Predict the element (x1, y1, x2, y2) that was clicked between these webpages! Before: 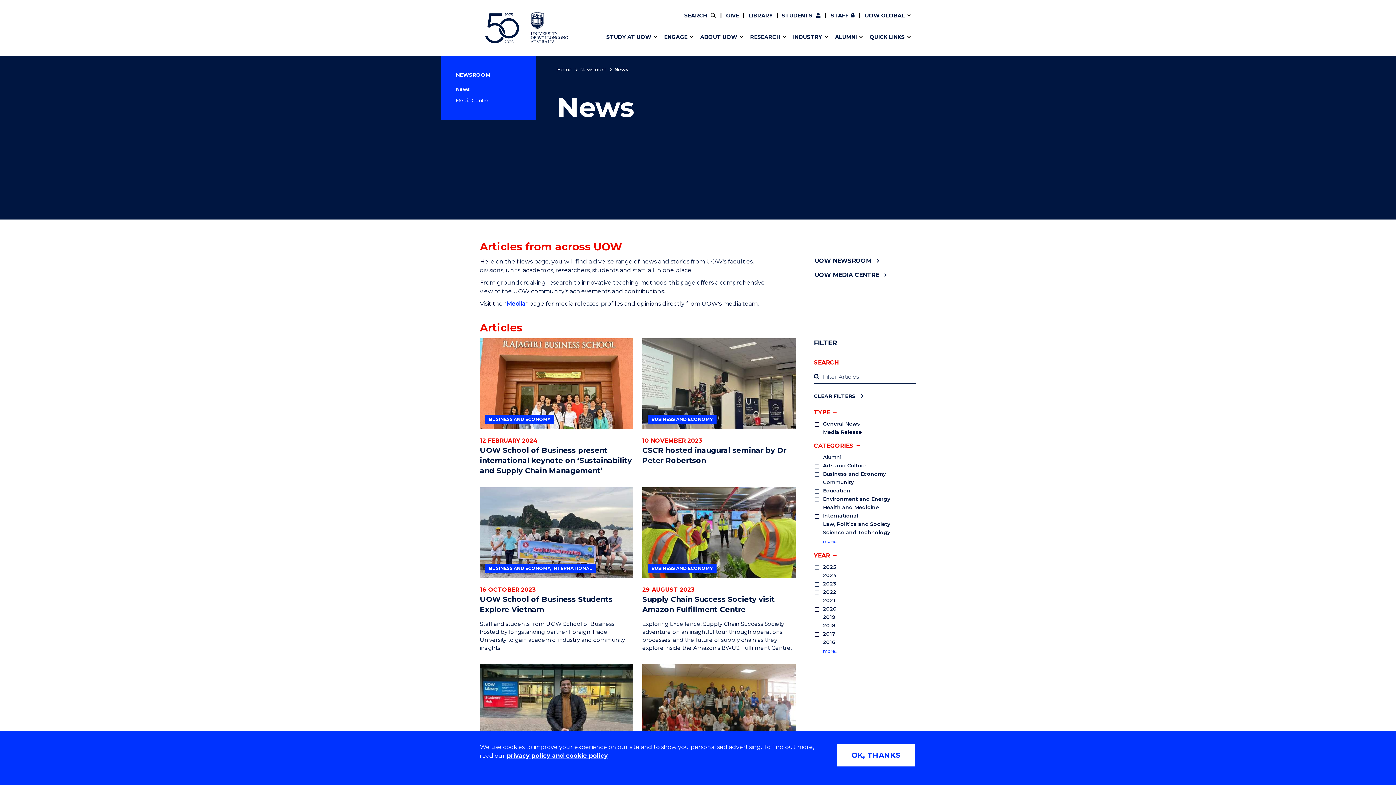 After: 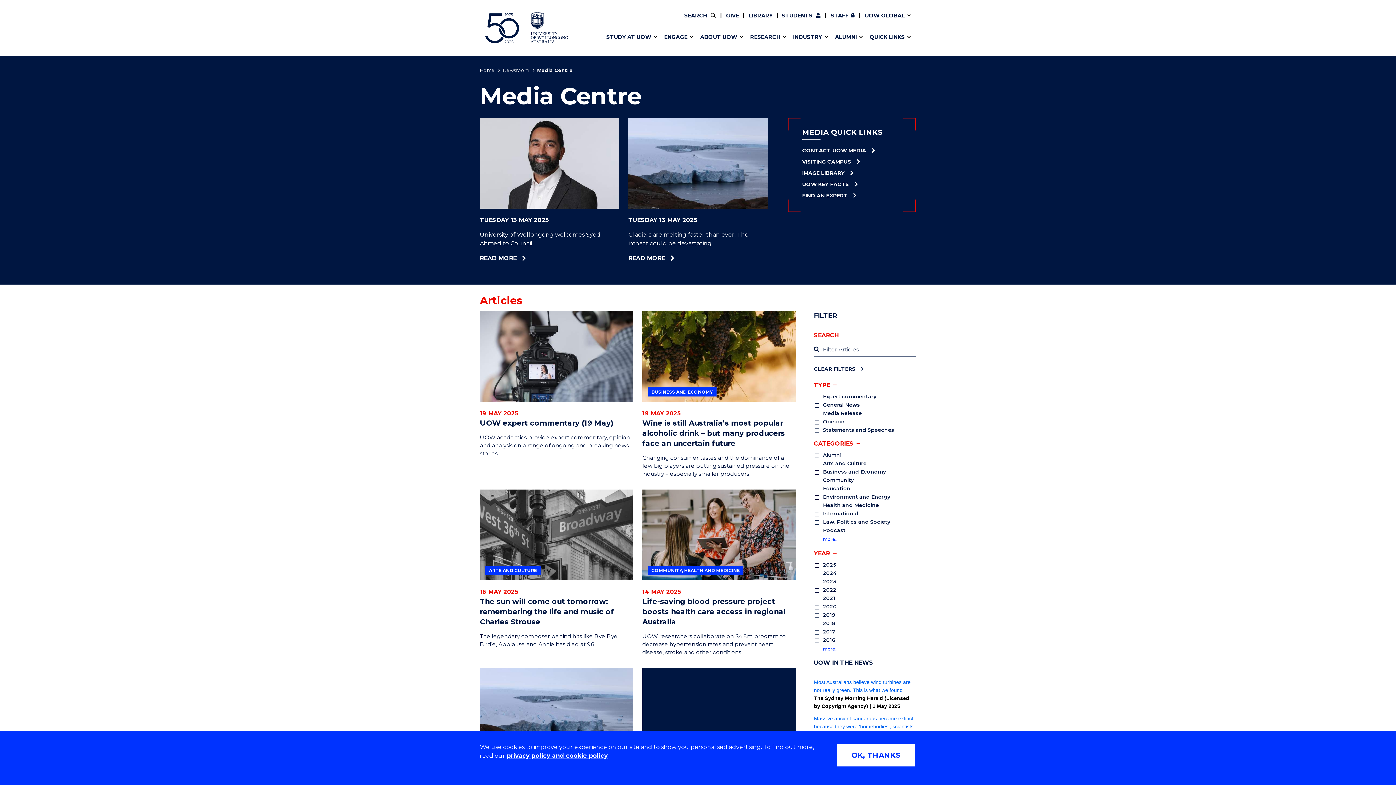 Action: label: UOW MEDIA CENTRE bbox: (814, 271, 916, 278)